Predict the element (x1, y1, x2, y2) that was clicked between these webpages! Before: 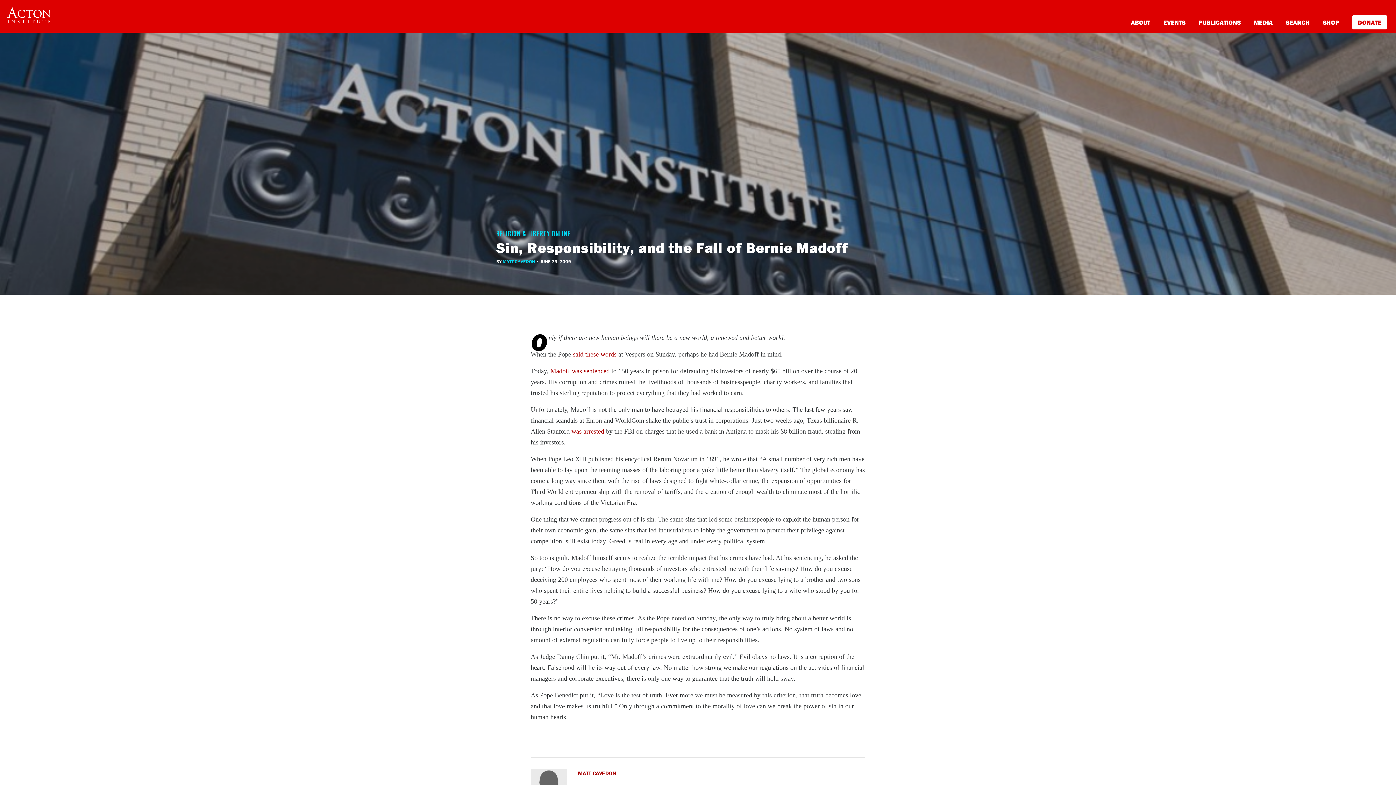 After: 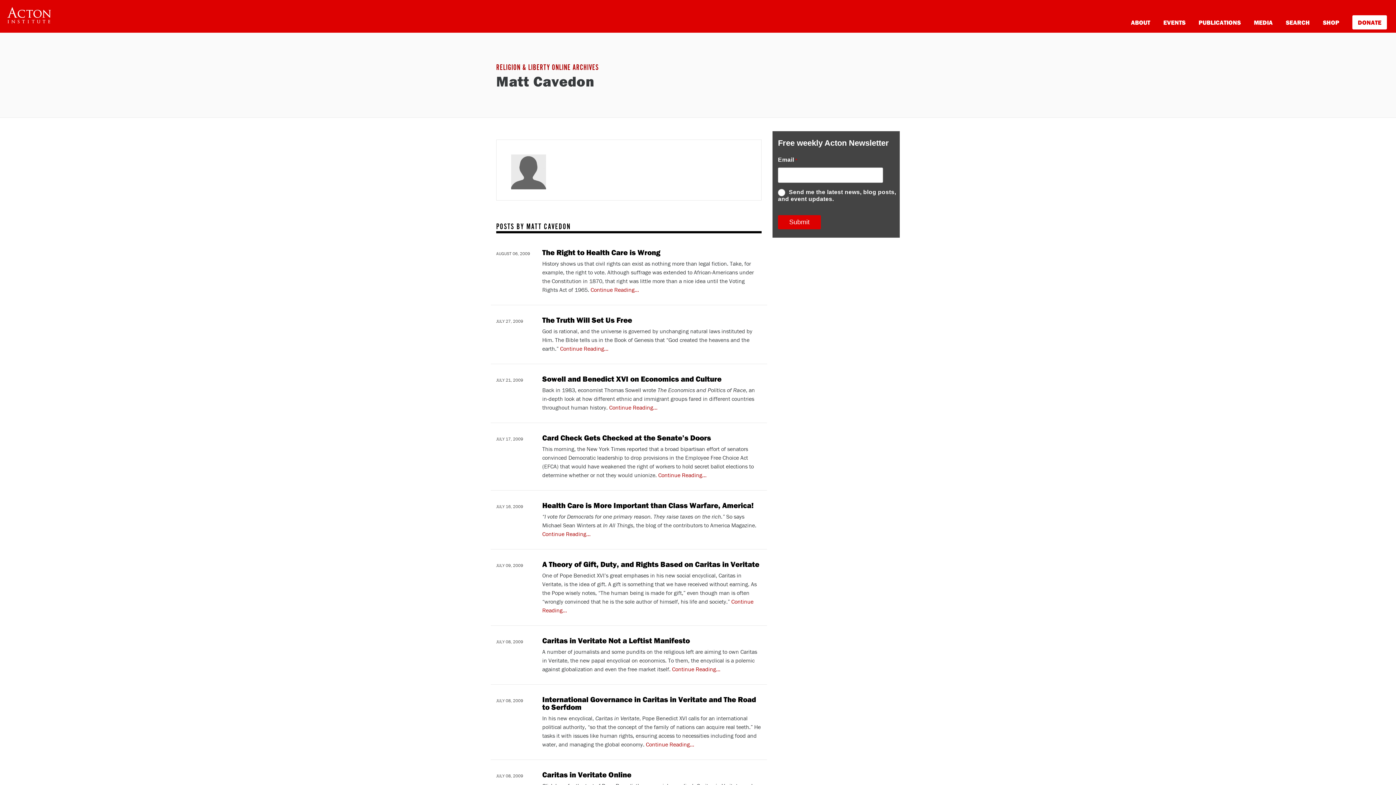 Action: bbox: (502, 258, 534, 264) label: MATT CAVEDON